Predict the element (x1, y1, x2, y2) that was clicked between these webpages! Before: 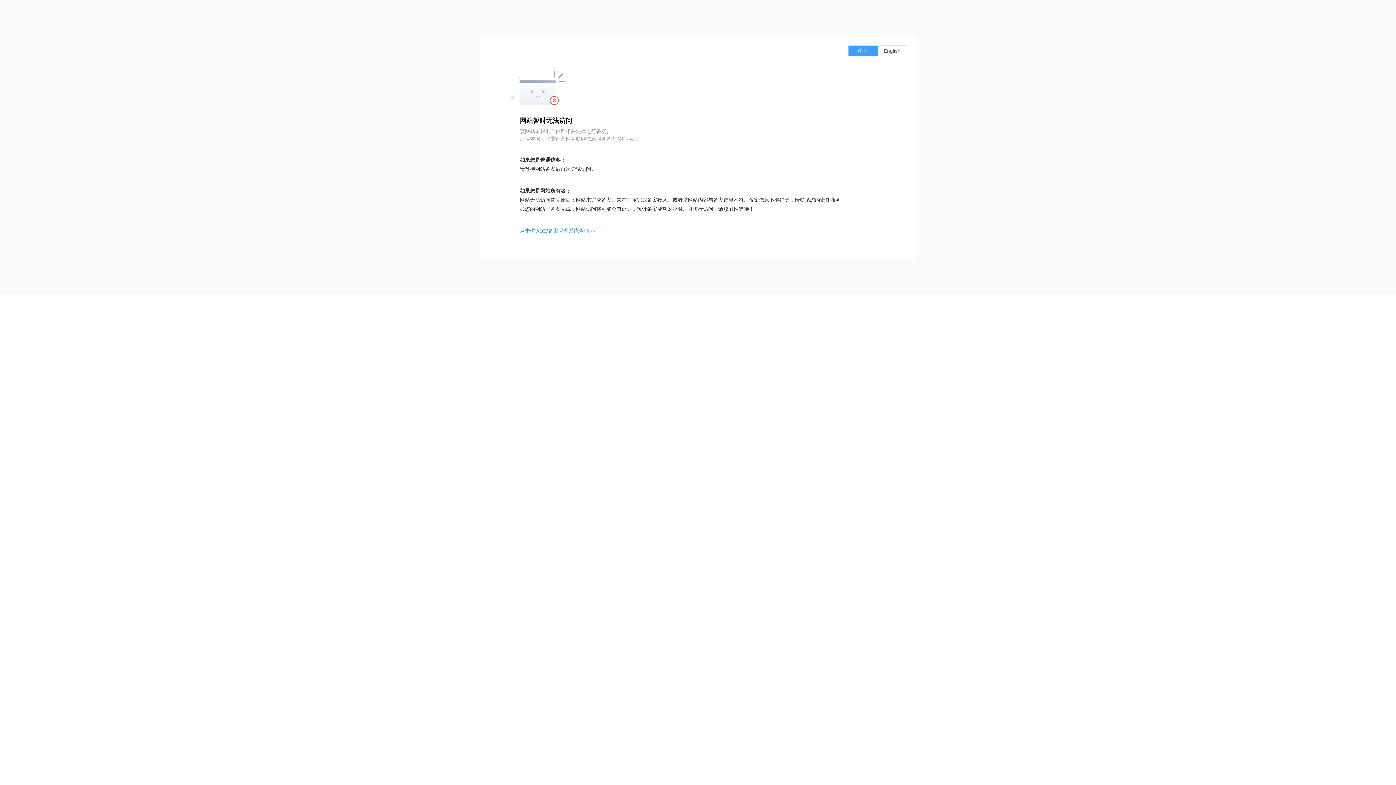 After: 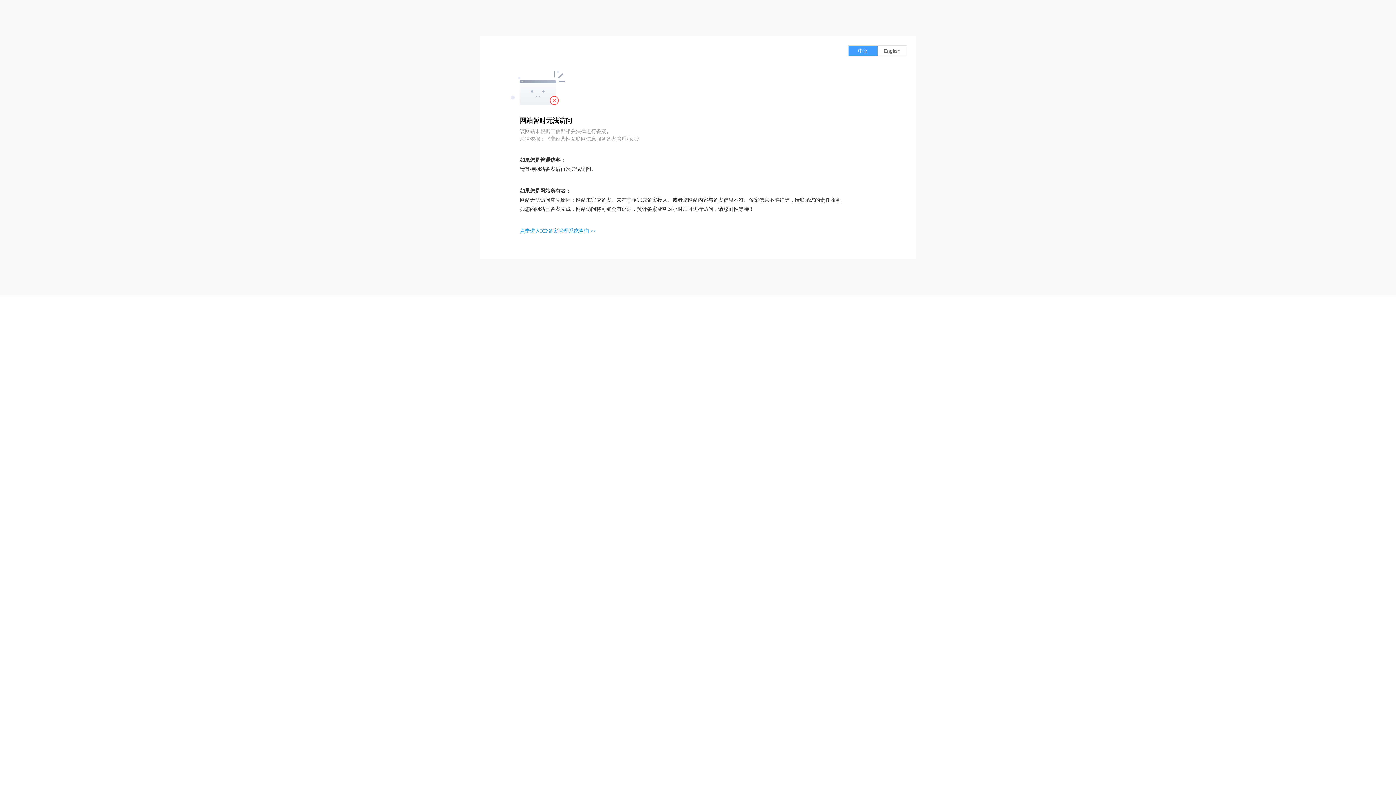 Action: label: 点击进入ICP备案管理系统查询 >> bbox: (520, 228, 596, 233)